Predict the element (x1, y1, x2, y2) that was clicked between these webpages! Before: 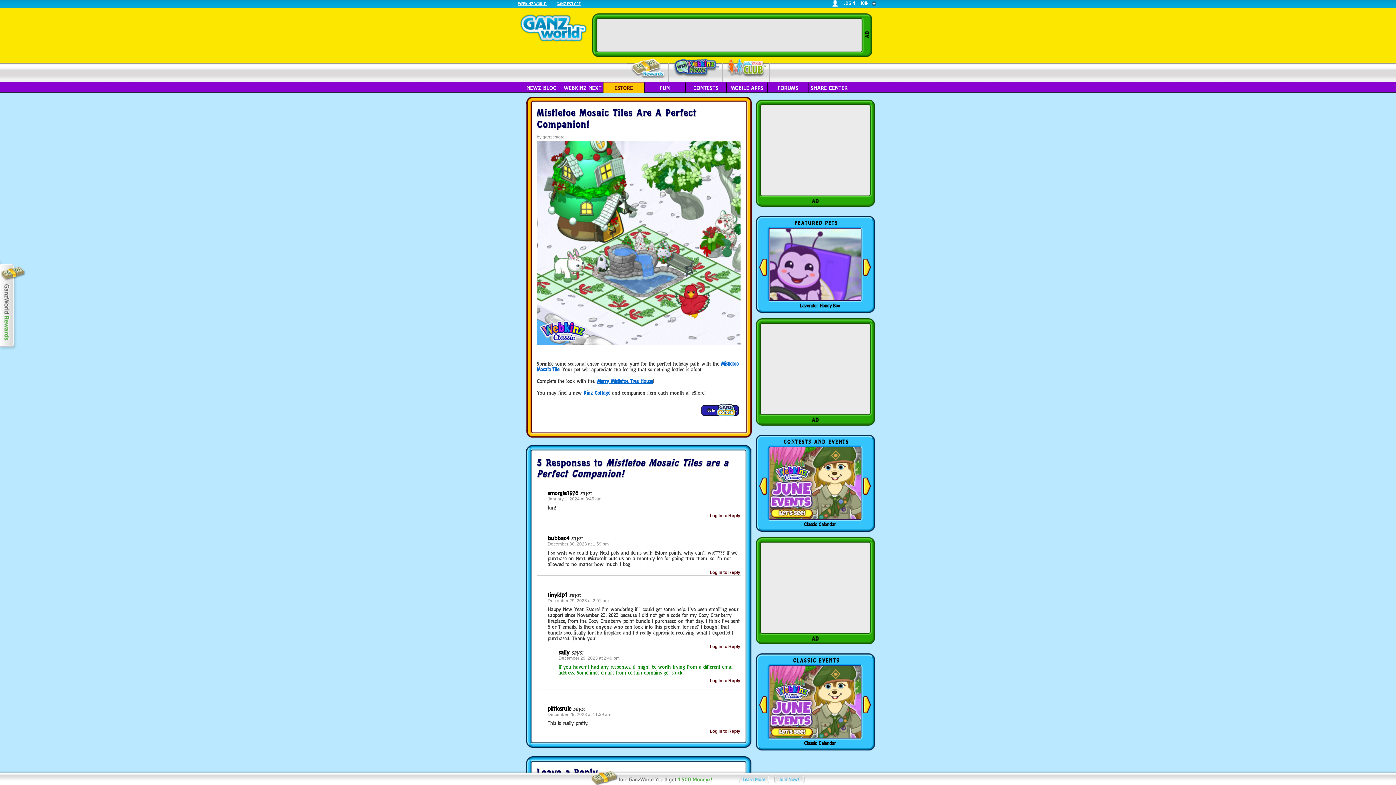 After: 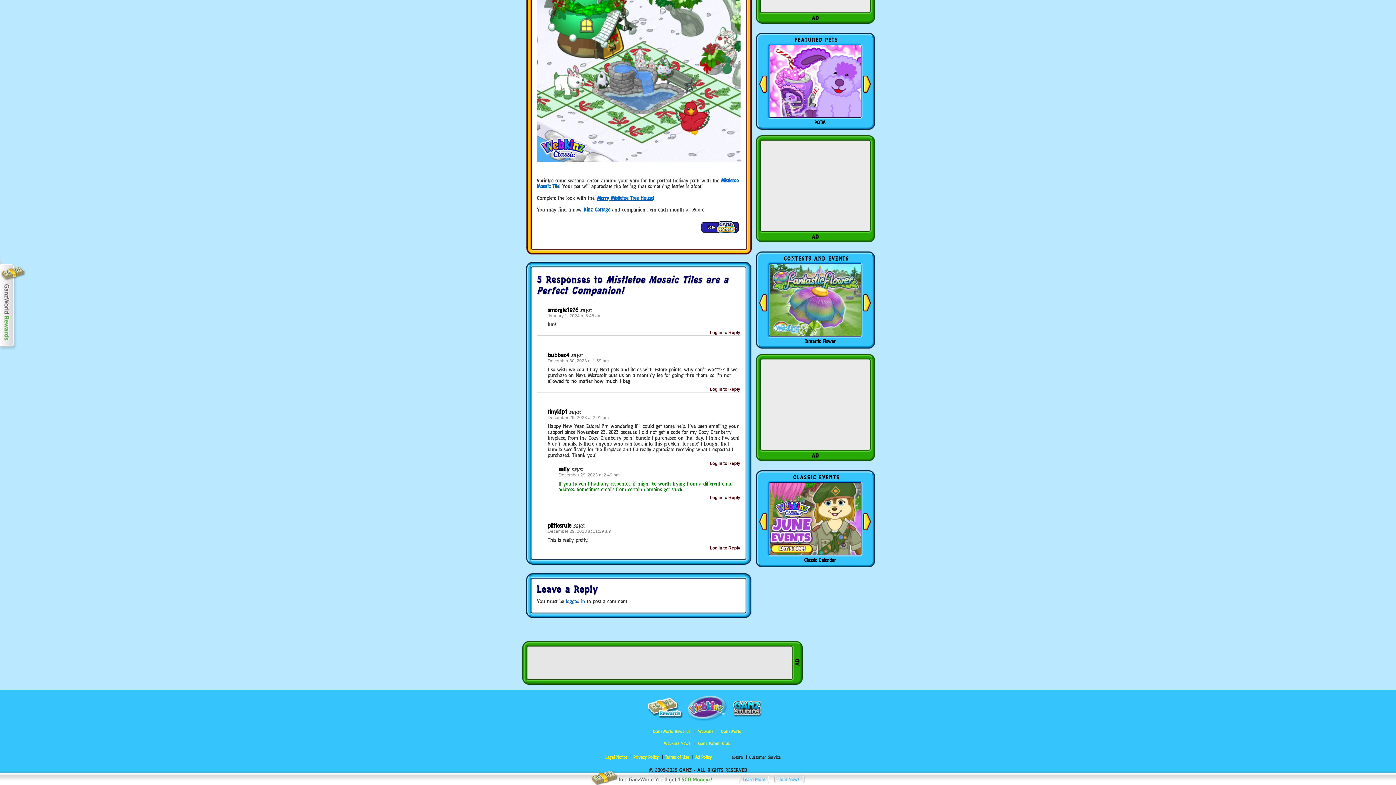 Action: bbox: (547, 712, 611, 717) label: December 29, 2023 at 11:39 am